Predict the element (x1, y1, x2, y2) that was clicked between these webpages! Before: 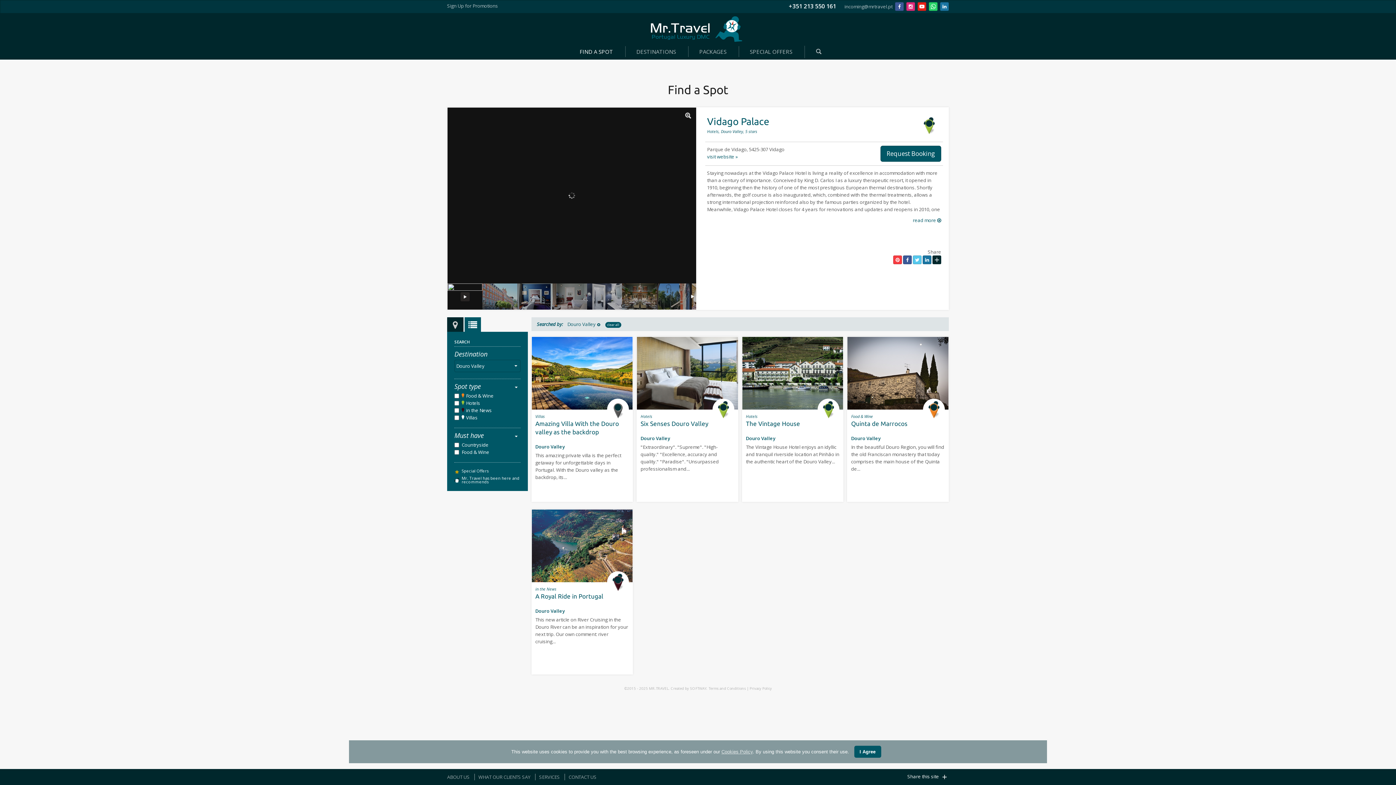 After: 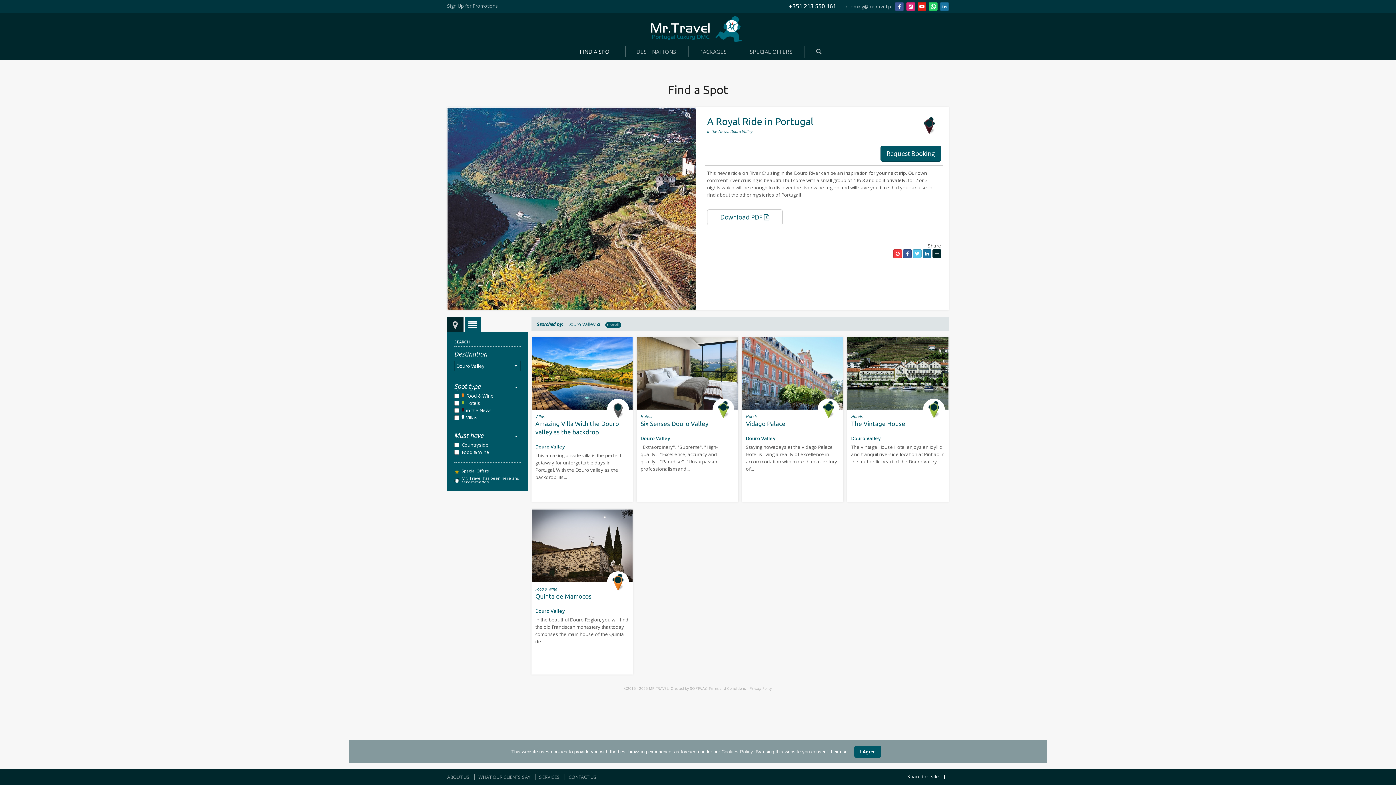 Action: bbox: (531, 509, 633, 674) label: in the News
A Royal Ride in Portugal
Douro Valley

This new article on River Cruising in the Douro River can be an inspiration for your next trip. Our own comment: river cruising...